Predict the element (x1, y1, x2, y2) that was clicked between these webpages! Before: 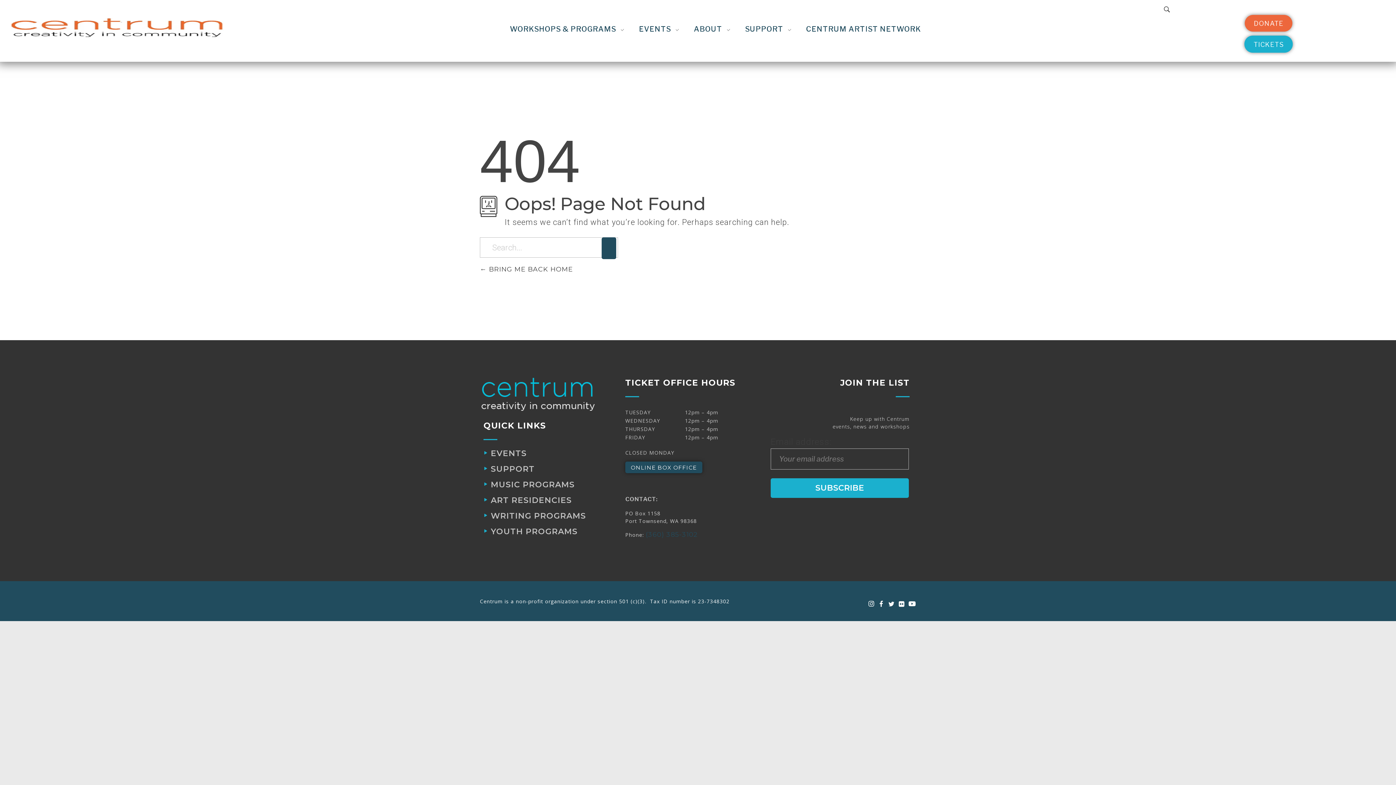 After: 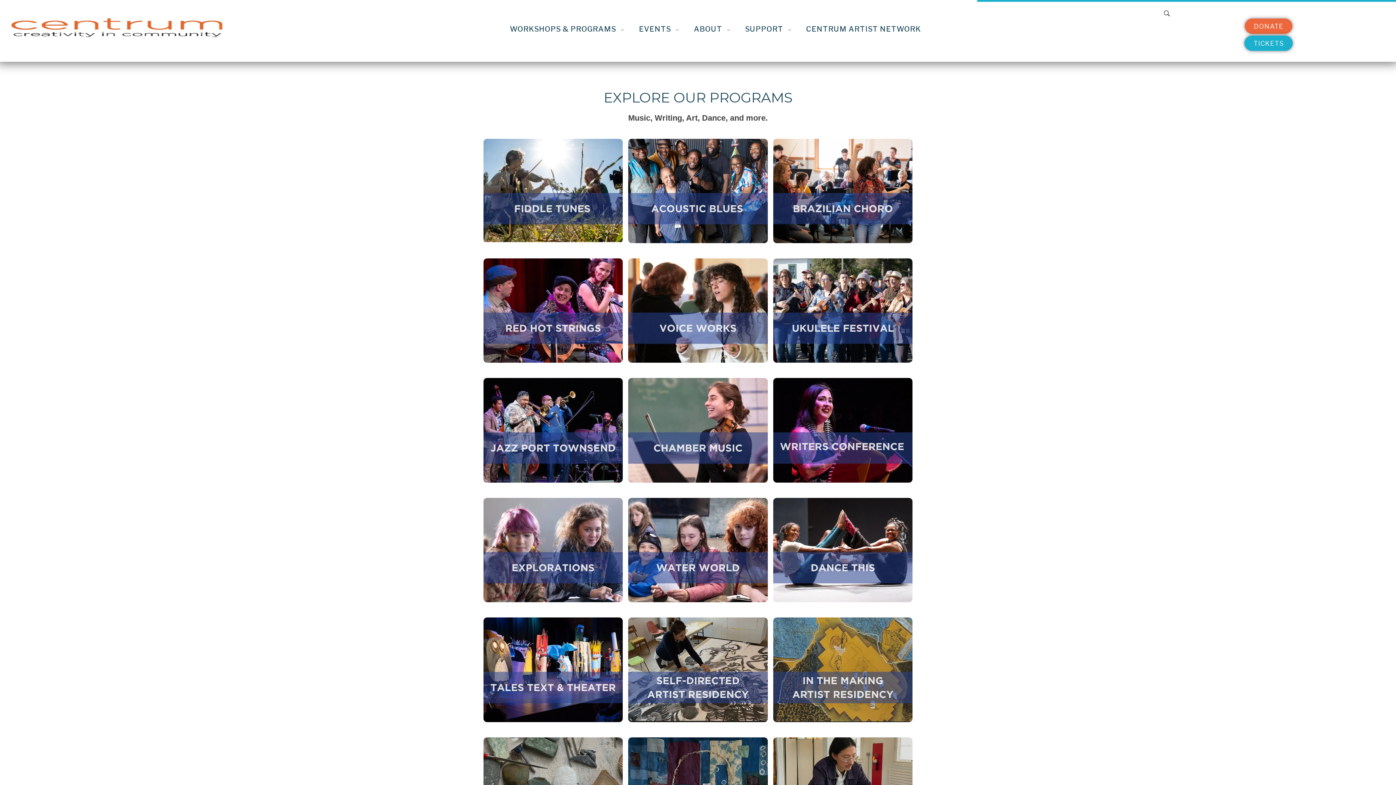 Action: bbox: (10, 3, 224, 58)